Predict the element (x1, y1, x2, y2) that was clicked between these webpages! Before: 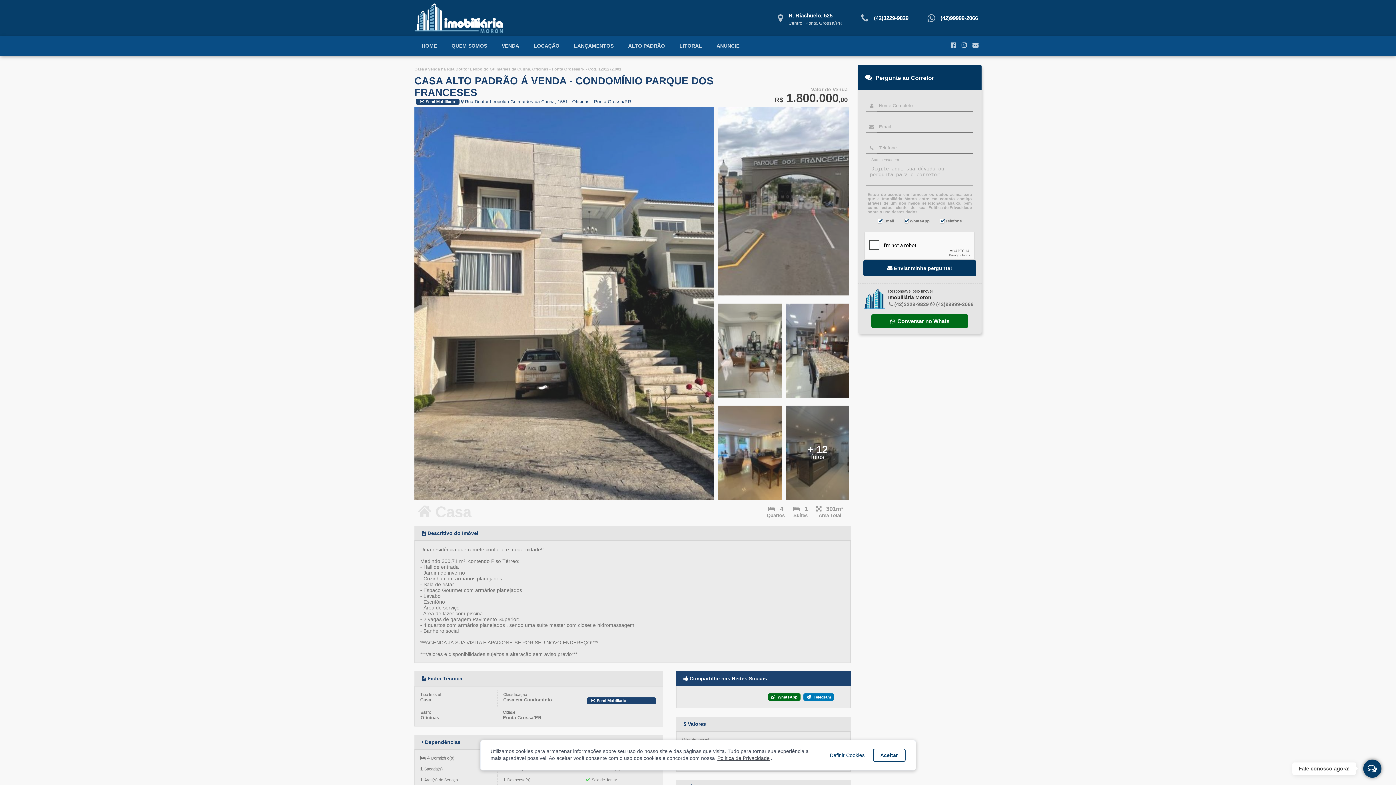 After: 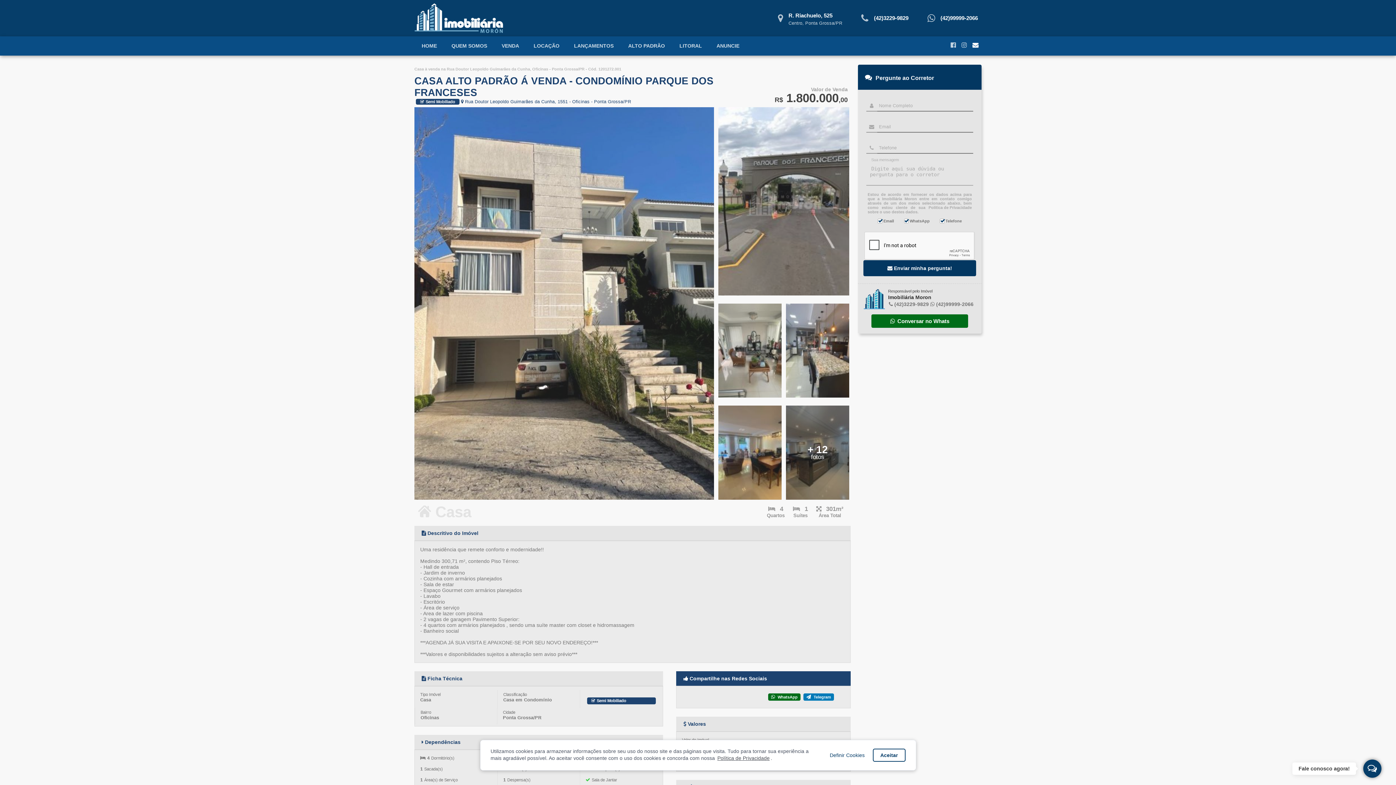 Action: bbox: (972, 36, 979, 52)